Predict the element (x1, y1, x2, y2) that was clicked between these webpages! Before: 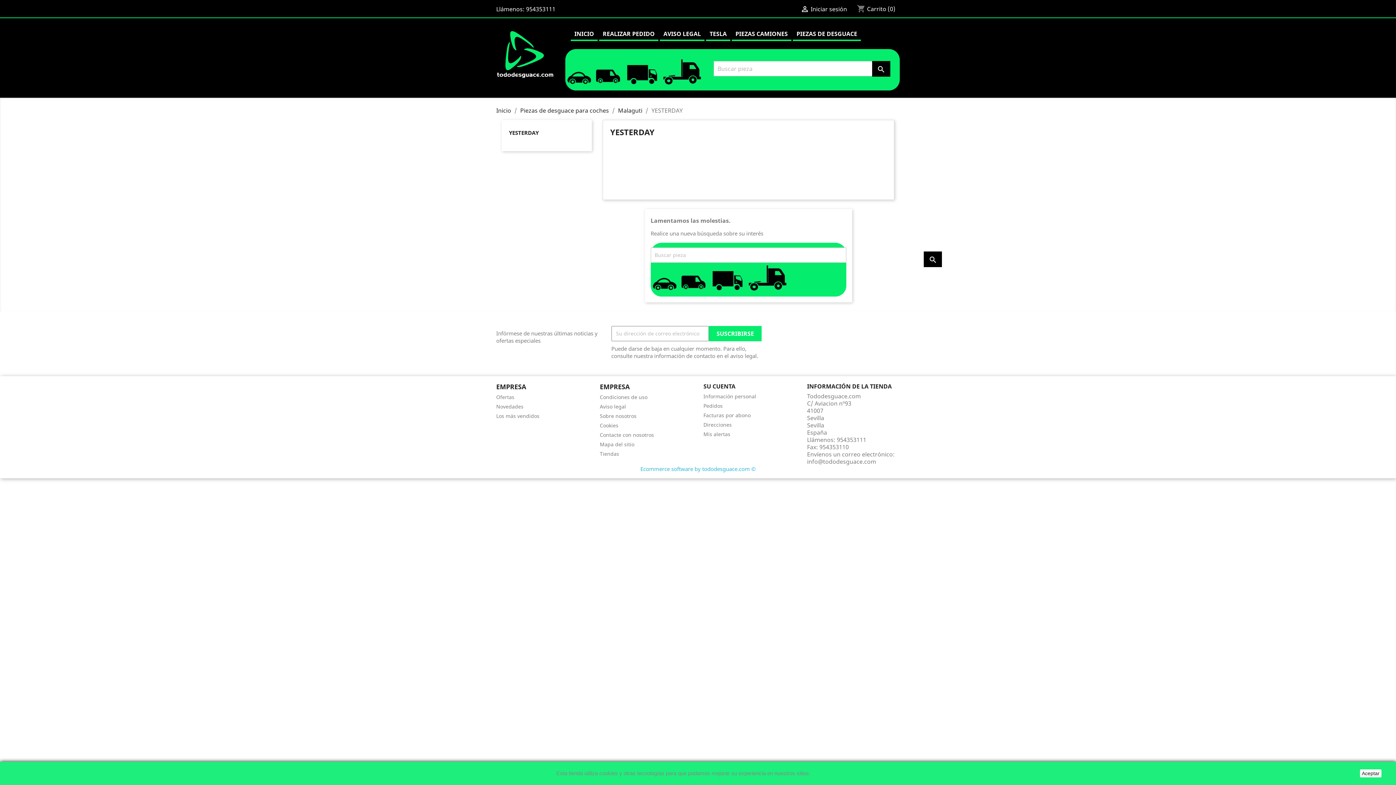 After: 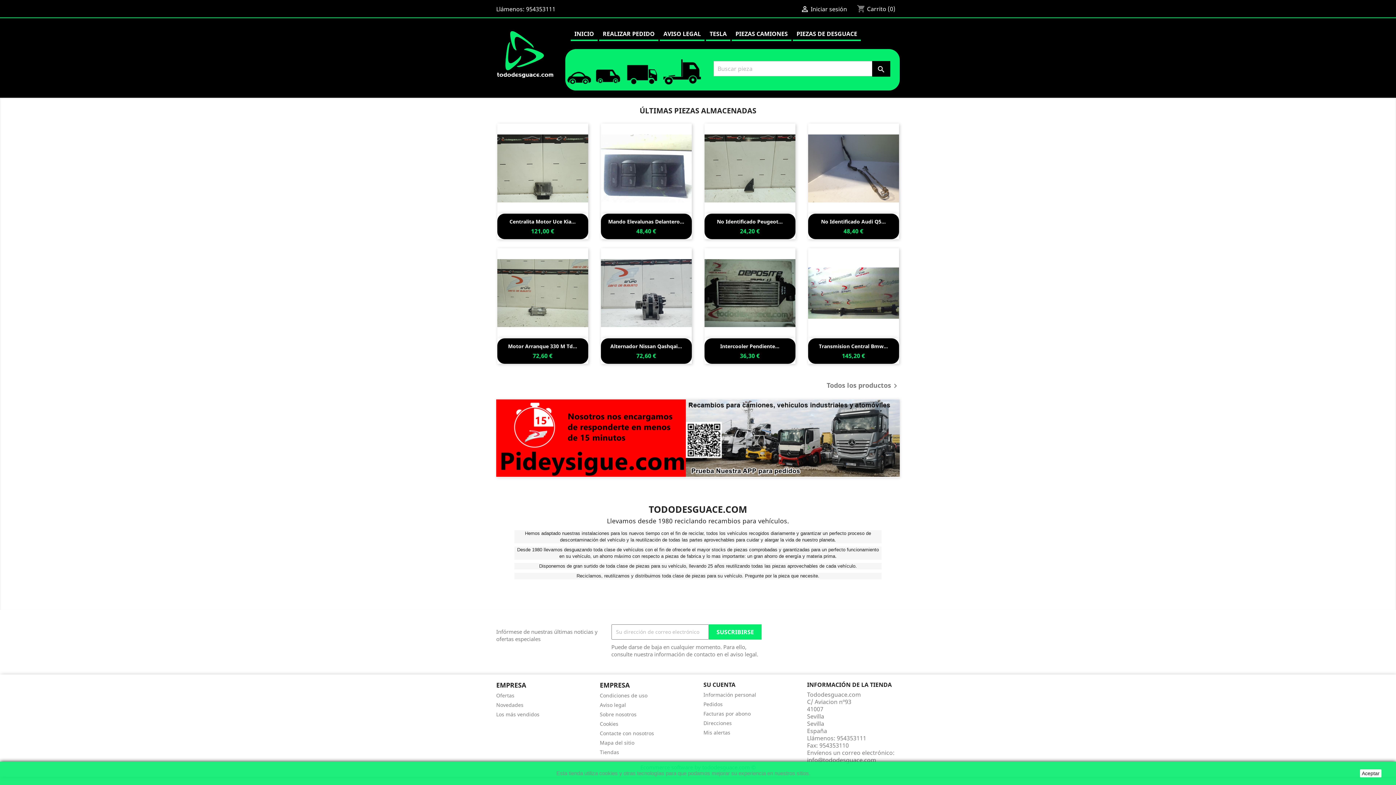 Action: bbox: (496, 49, 554, 57)